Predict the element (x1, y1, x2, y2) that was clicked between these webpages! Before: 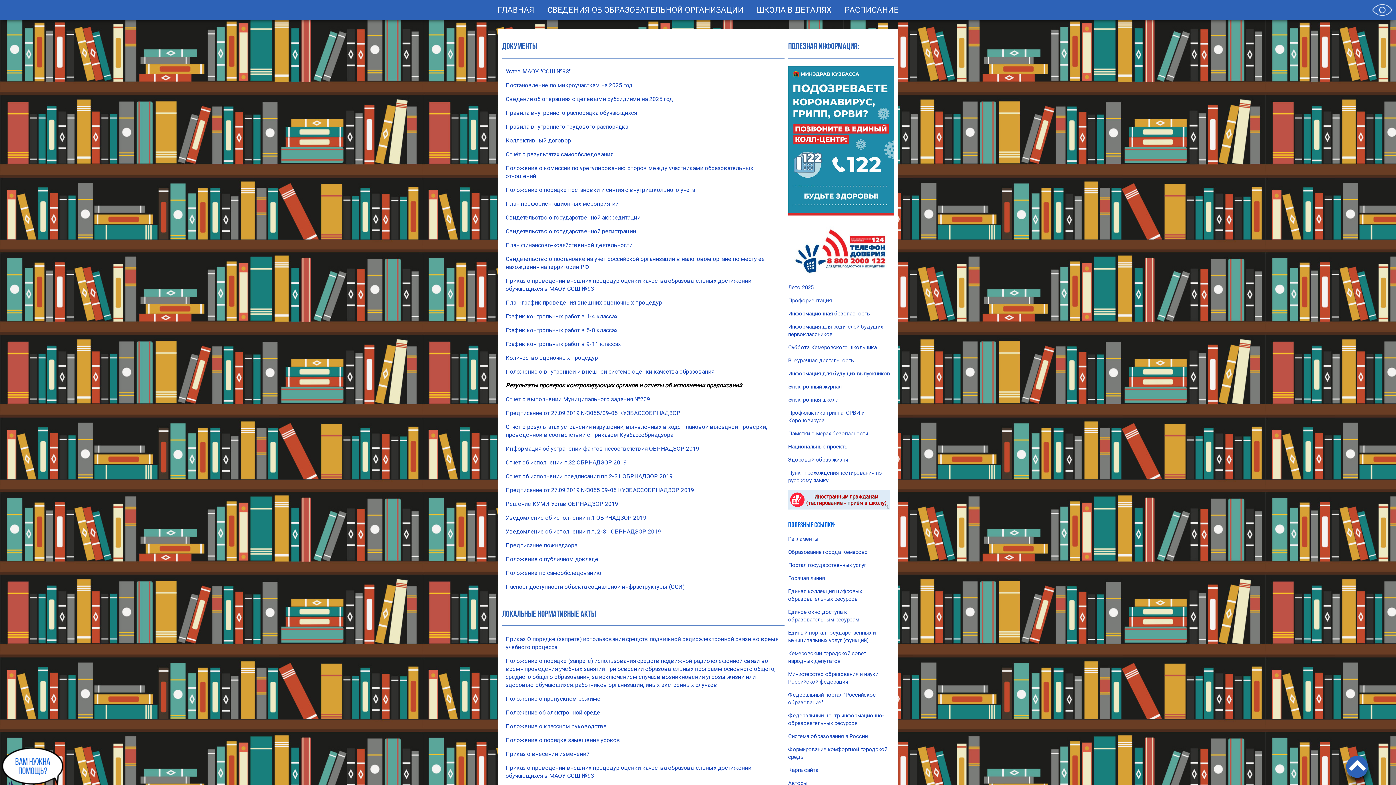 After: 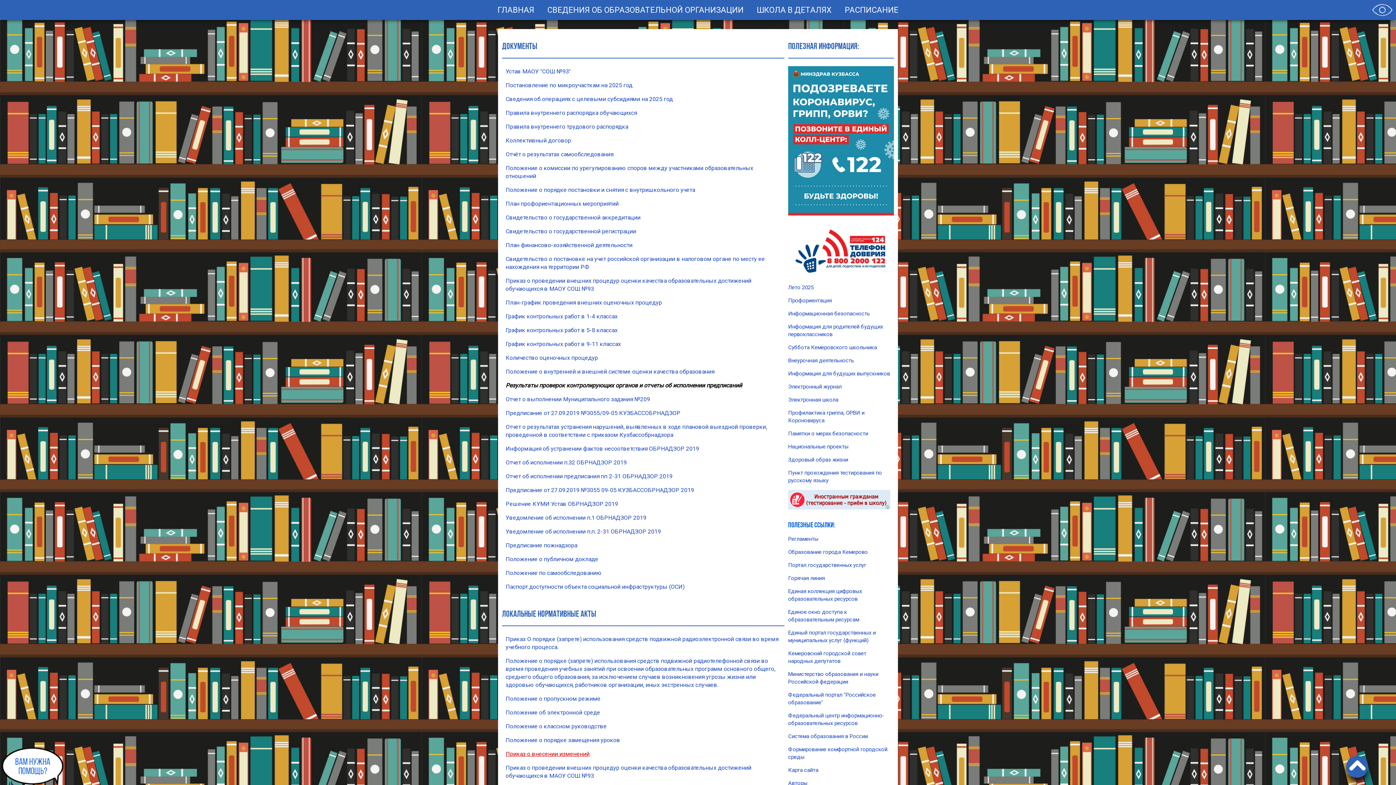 Action: bbox: (505, 750, 589, 757) label: Приказ о внесении изменений